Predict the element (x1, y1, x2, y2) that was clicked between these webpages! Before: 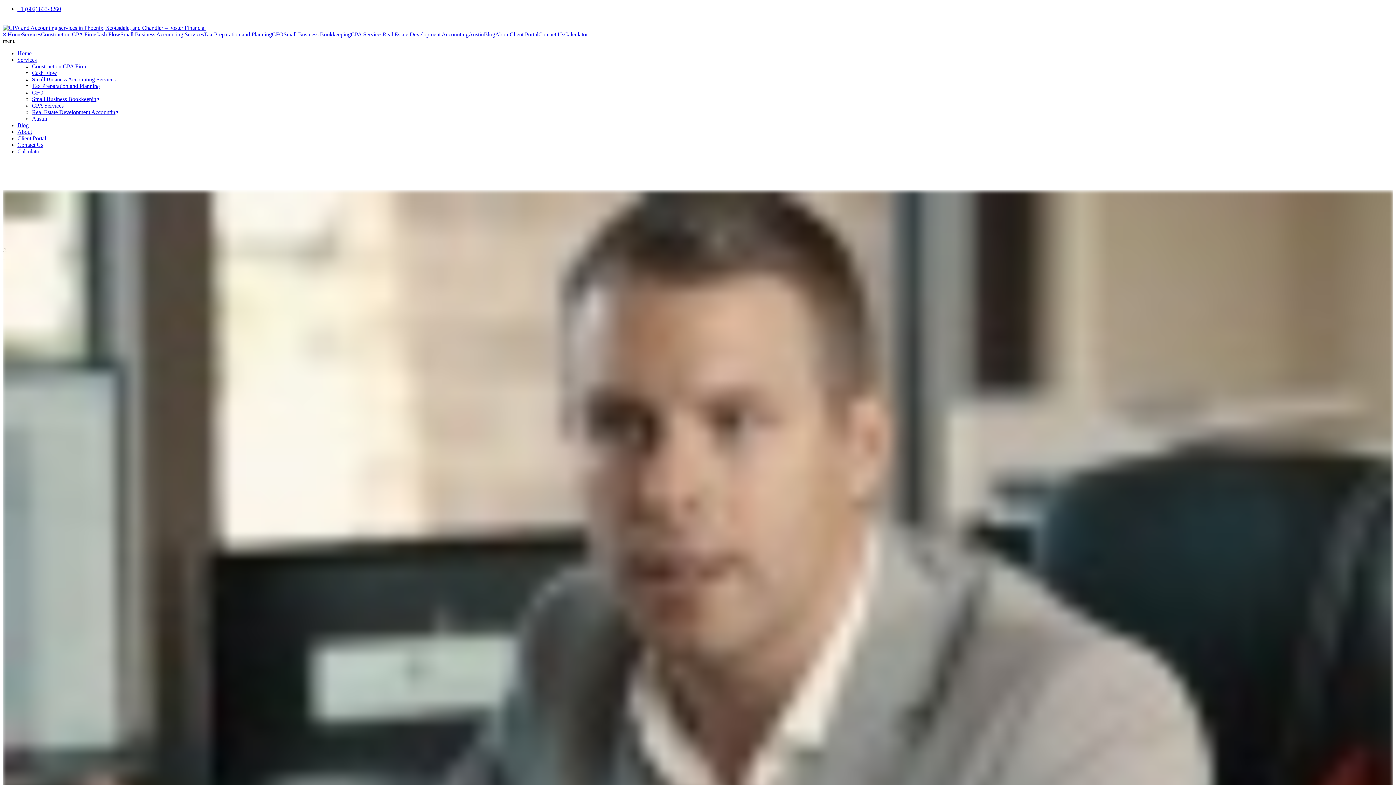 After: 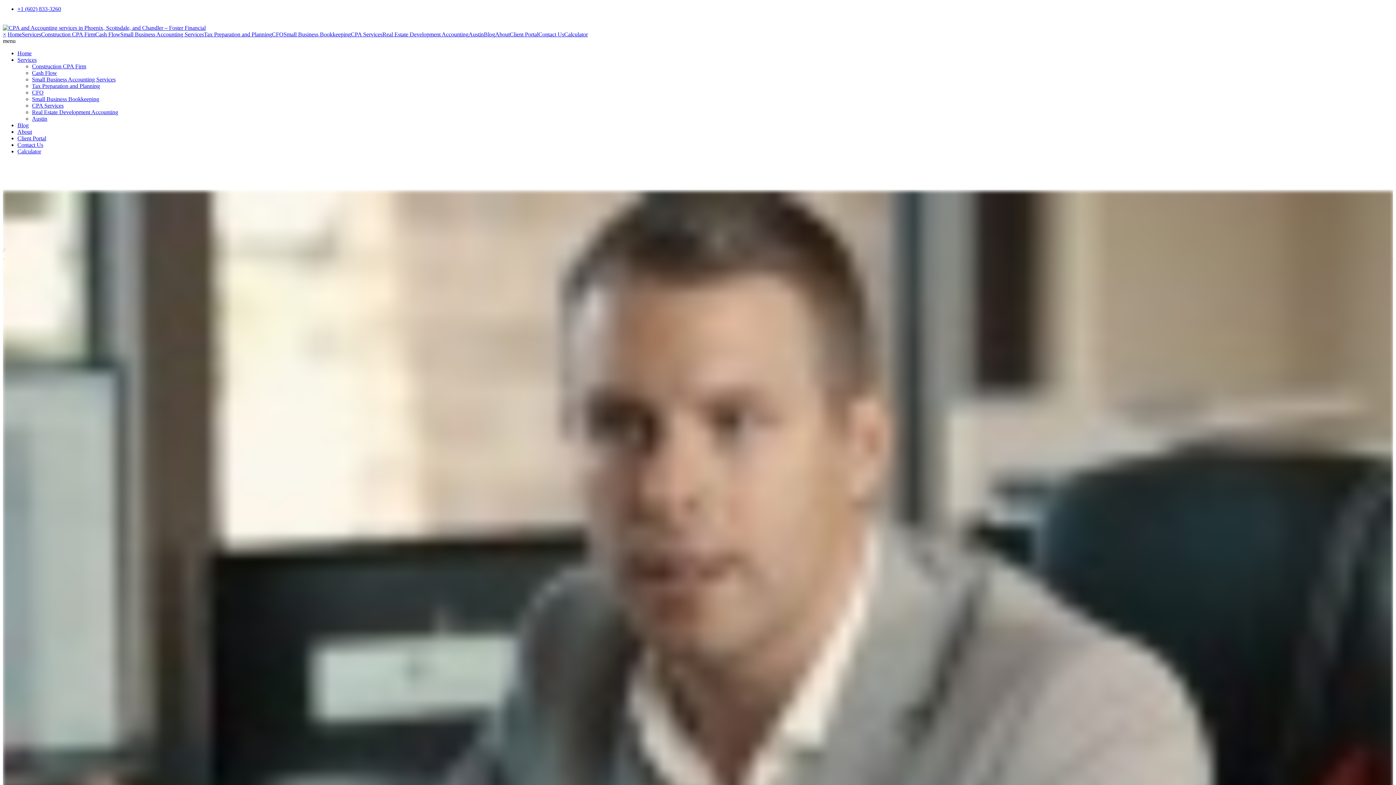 Action: bbox: (17, 50, 31, 56) label: Home